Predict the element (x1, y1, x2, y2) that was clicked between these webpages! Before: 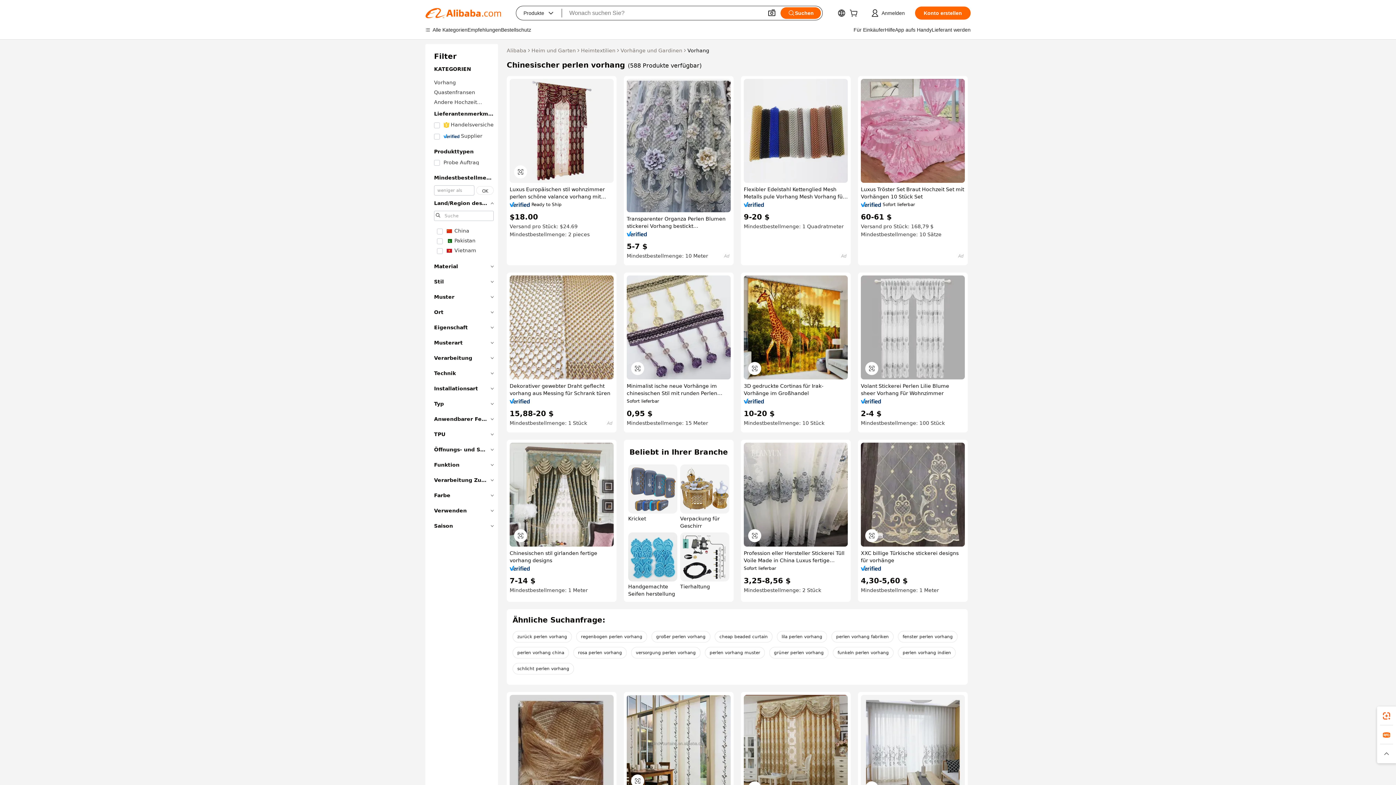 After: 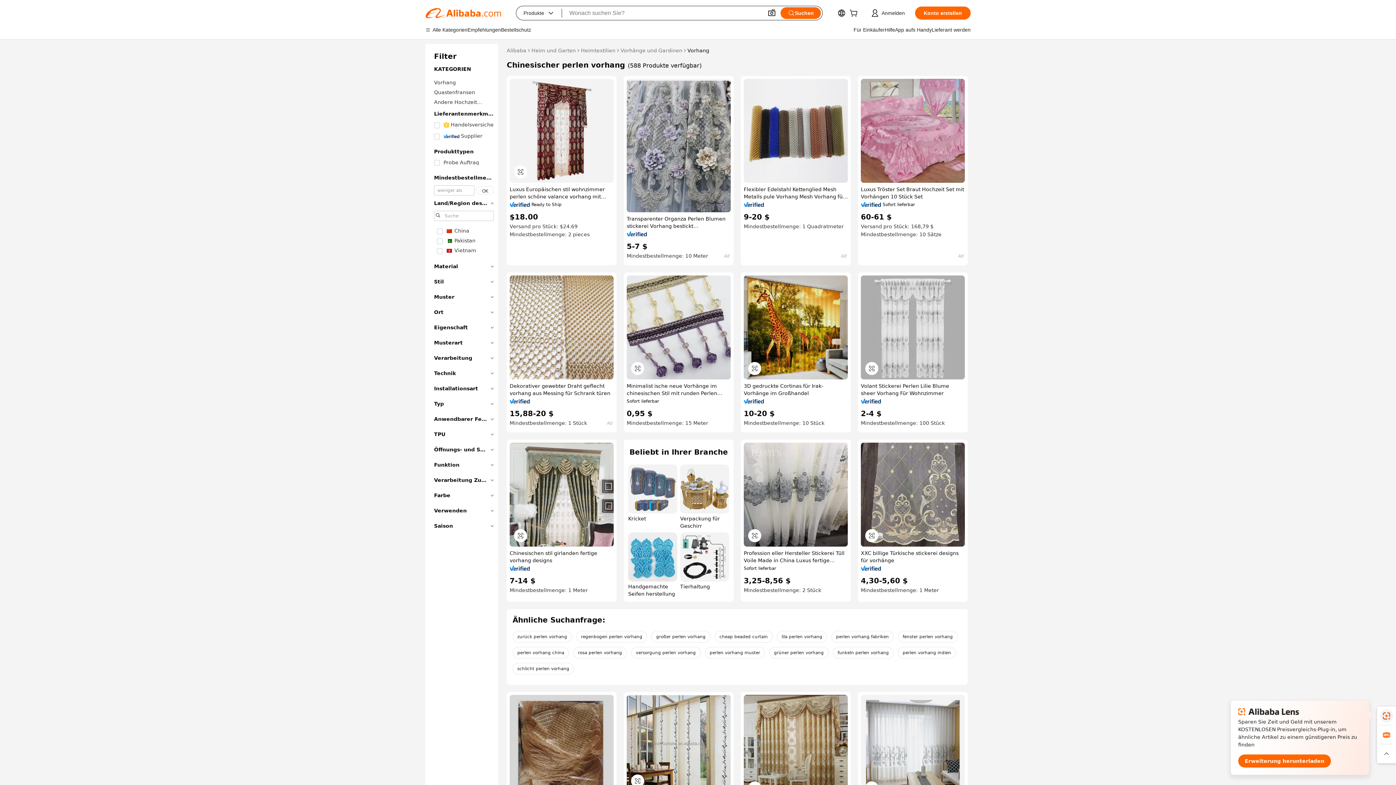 Action: bbox: (1377, 706, 1396, 725)